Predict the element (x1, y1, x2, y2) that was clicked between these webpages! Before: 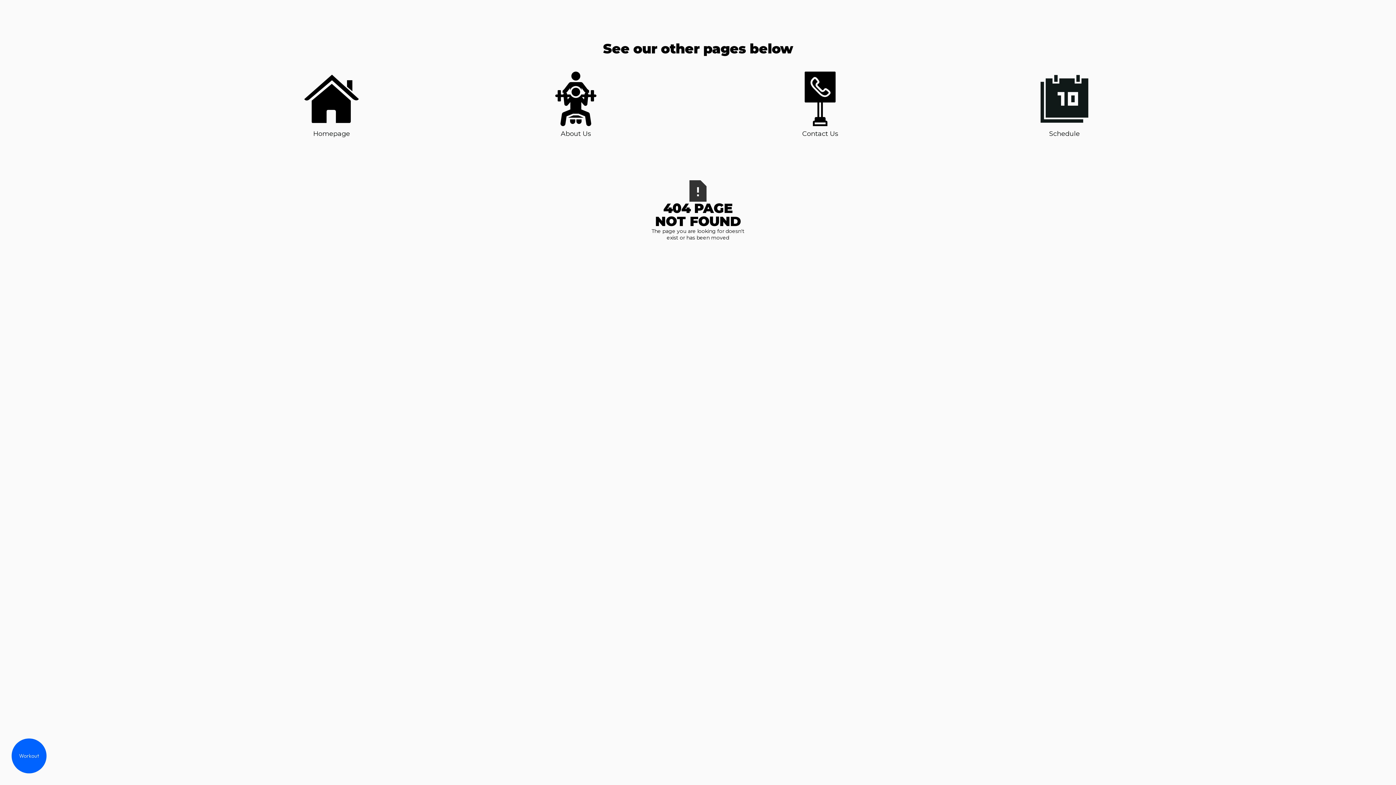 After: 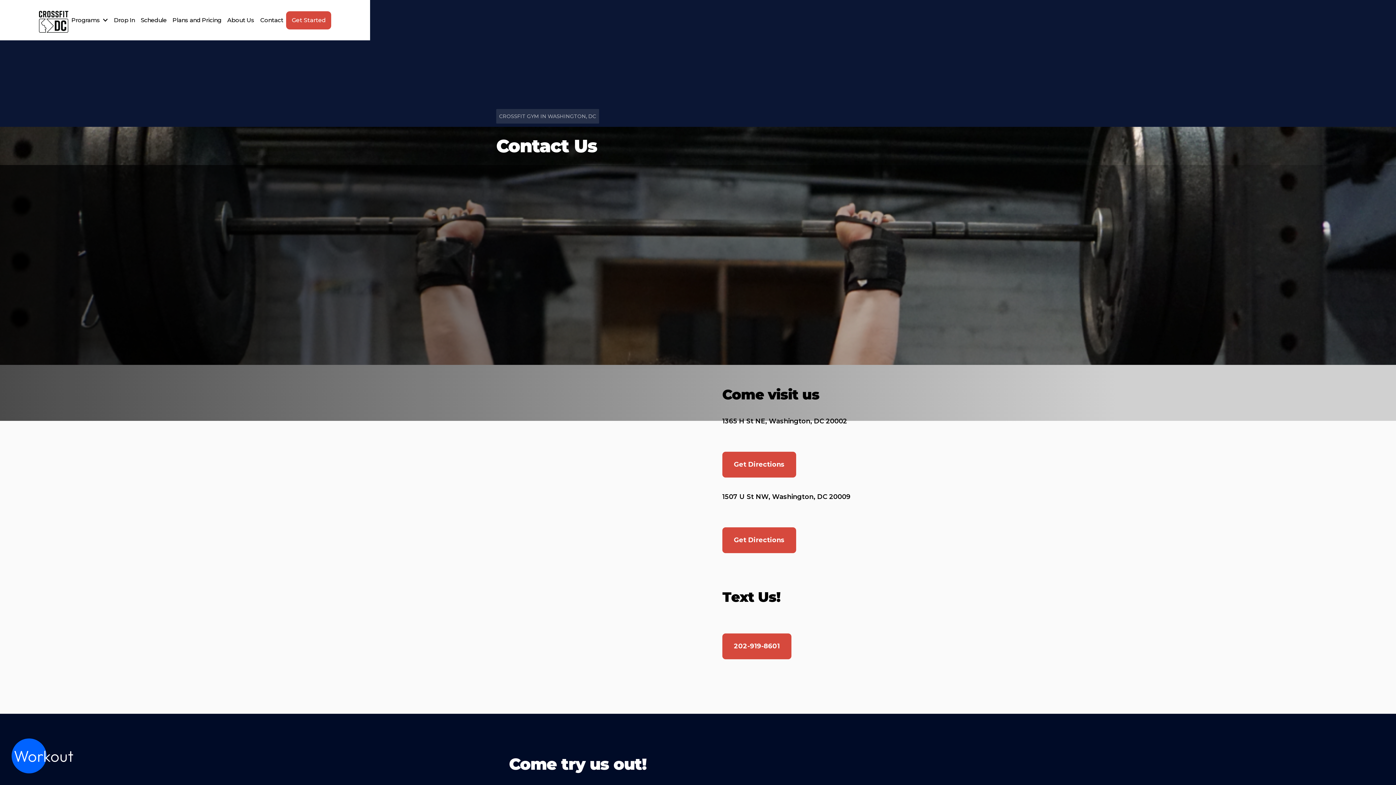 Action: label: Contact Us bbox: (793, 71, 847, 138)